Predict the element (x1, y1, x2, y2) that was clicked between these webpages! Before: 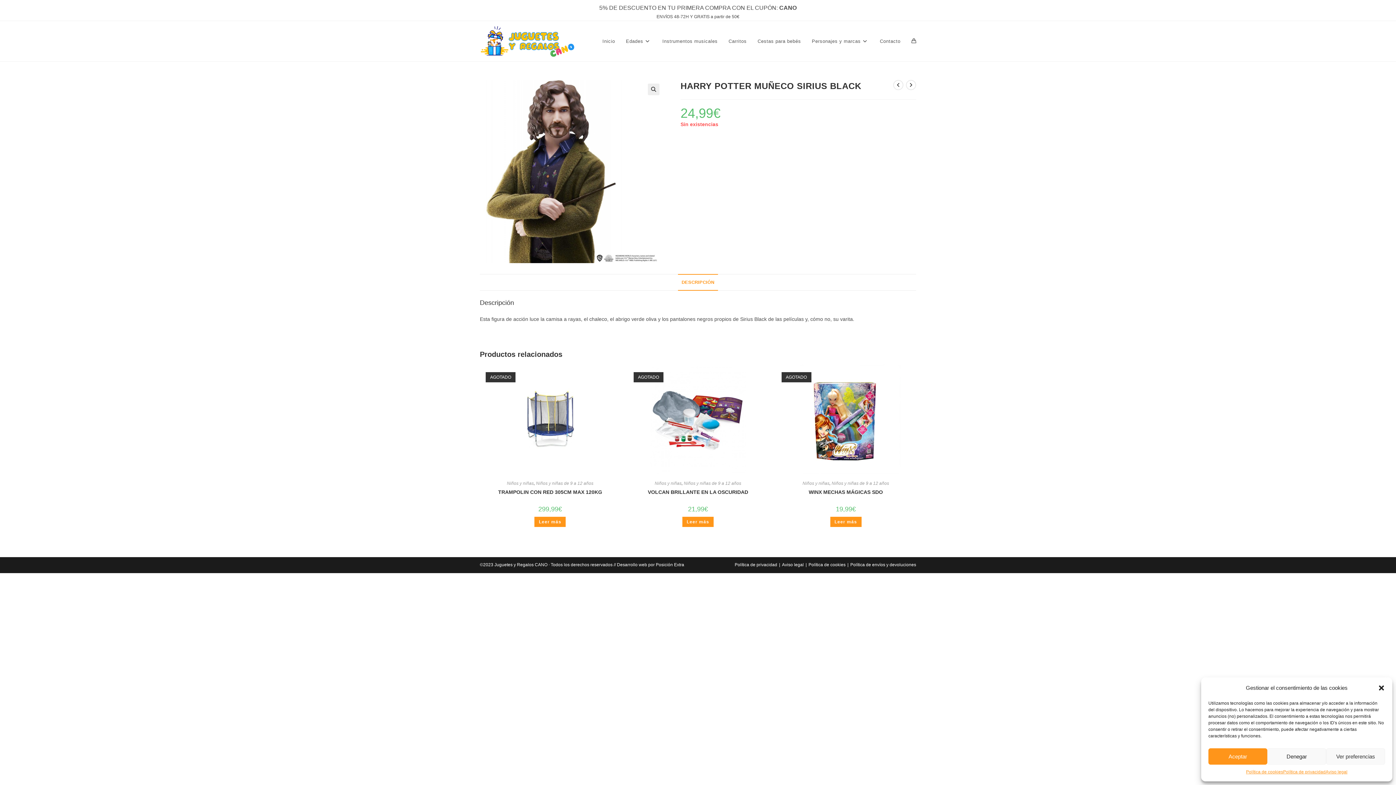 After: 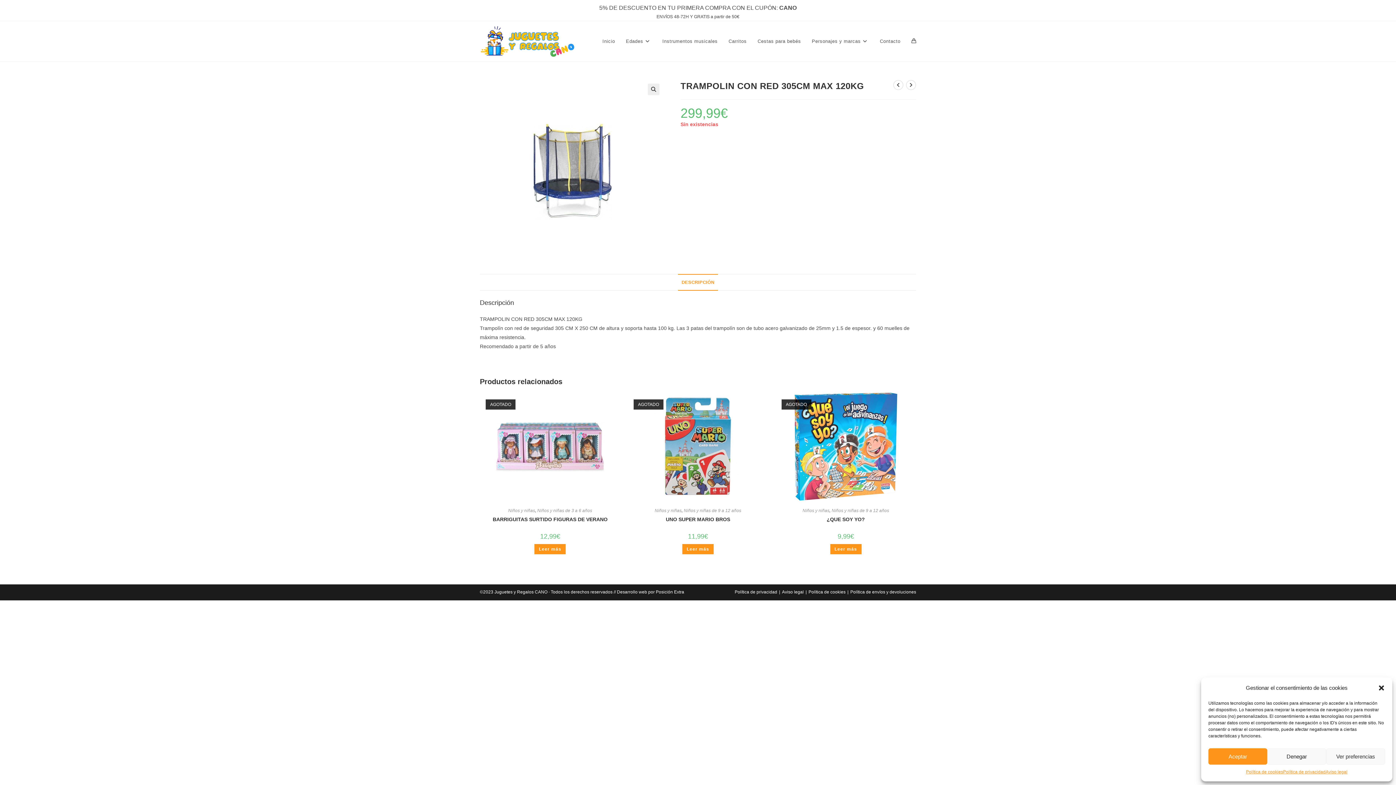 Action: label: TRAMPOLIN CON RED 305CM MAX 120KG bbox: (498, 488, 602, 496)